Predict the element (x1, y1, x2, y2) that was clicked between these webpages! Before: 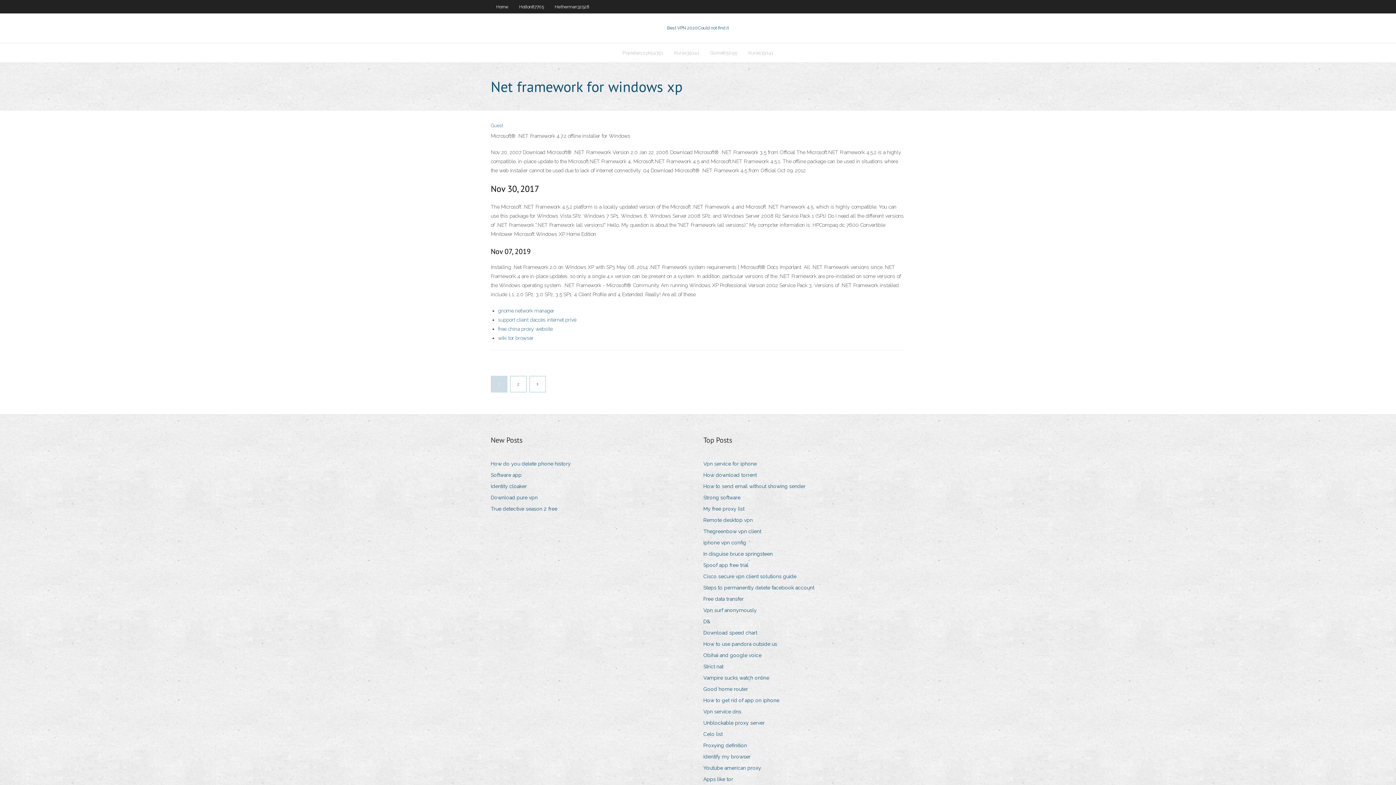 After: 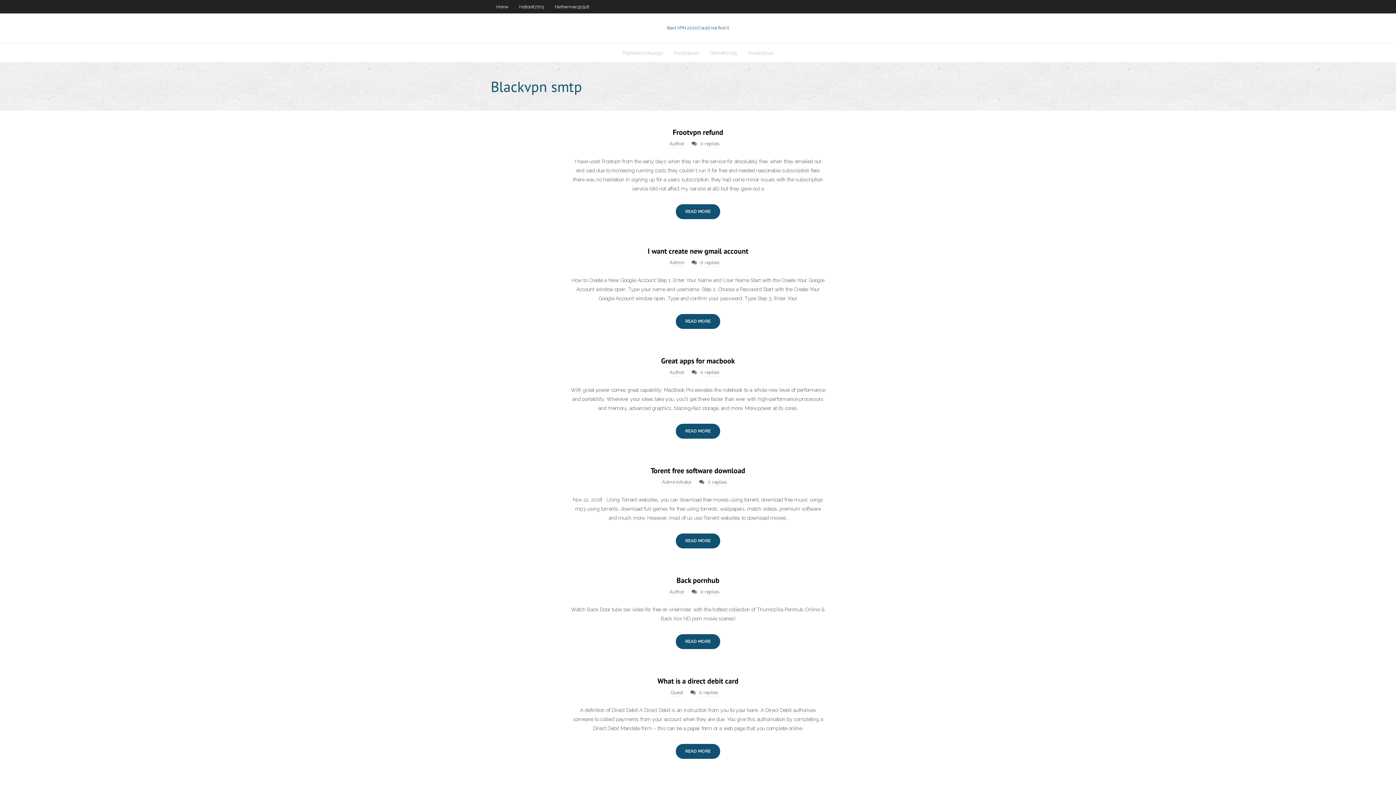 Action: label: Home bbox: (490, 0, 513, 13)